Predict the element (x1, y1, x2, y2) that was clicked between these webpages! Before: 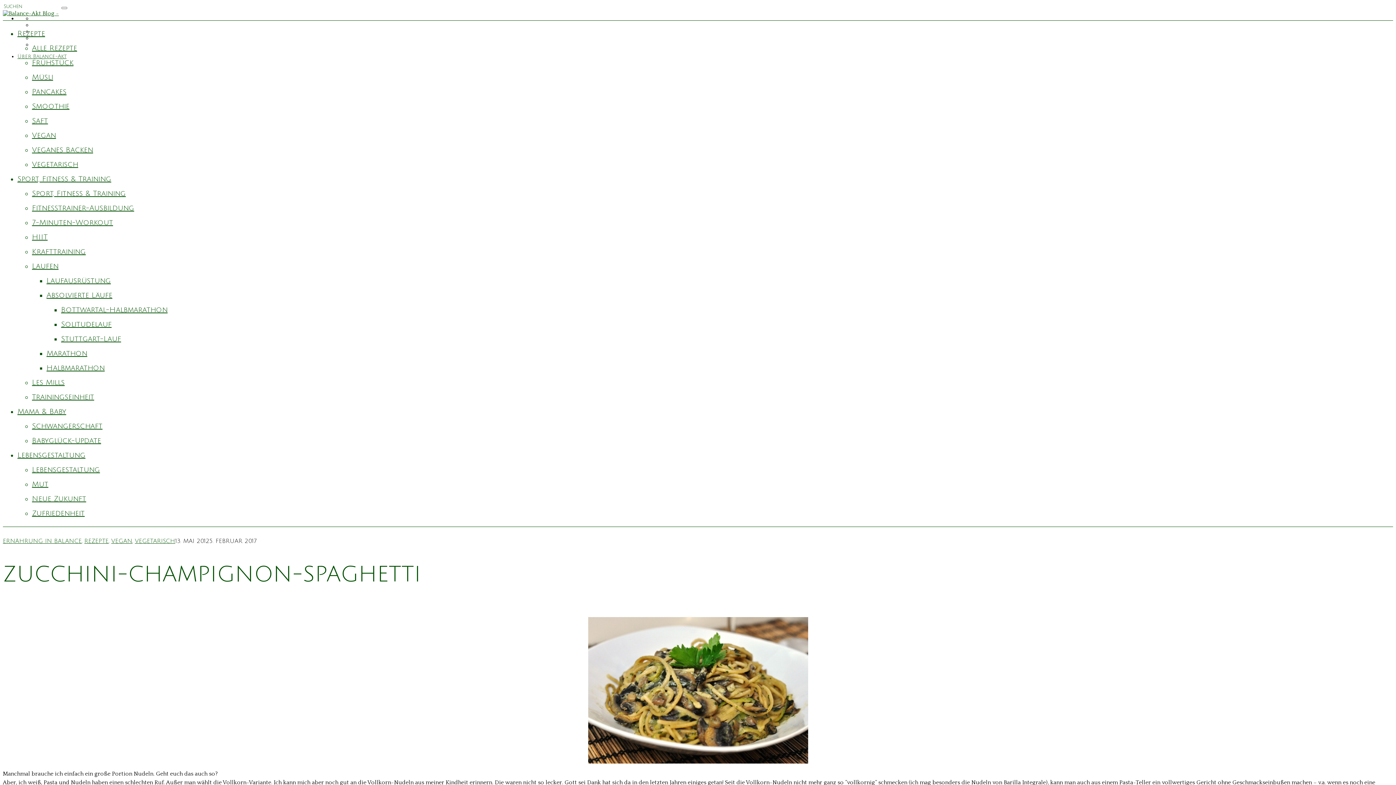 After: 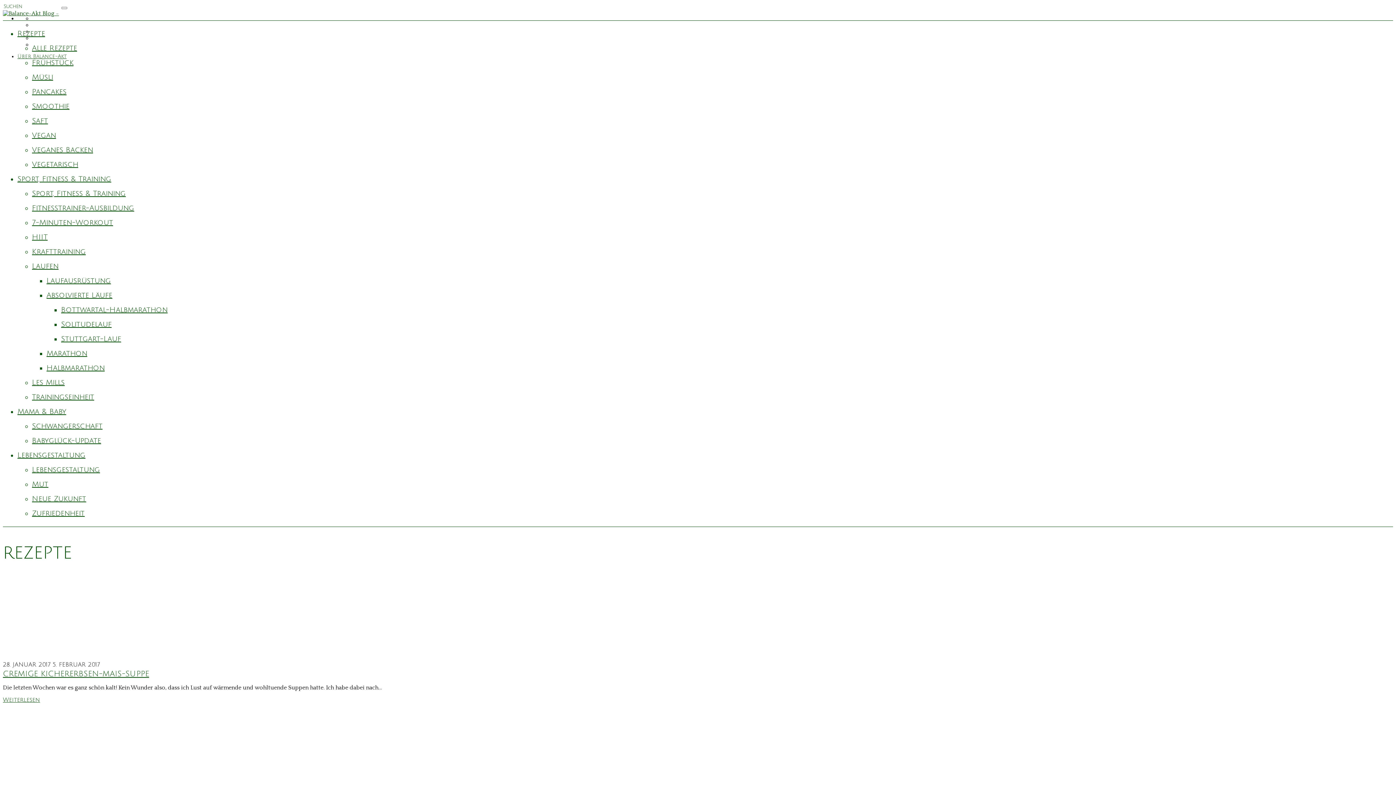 Action: bbox: (84, 538, 108, 544) label: REZEPTE